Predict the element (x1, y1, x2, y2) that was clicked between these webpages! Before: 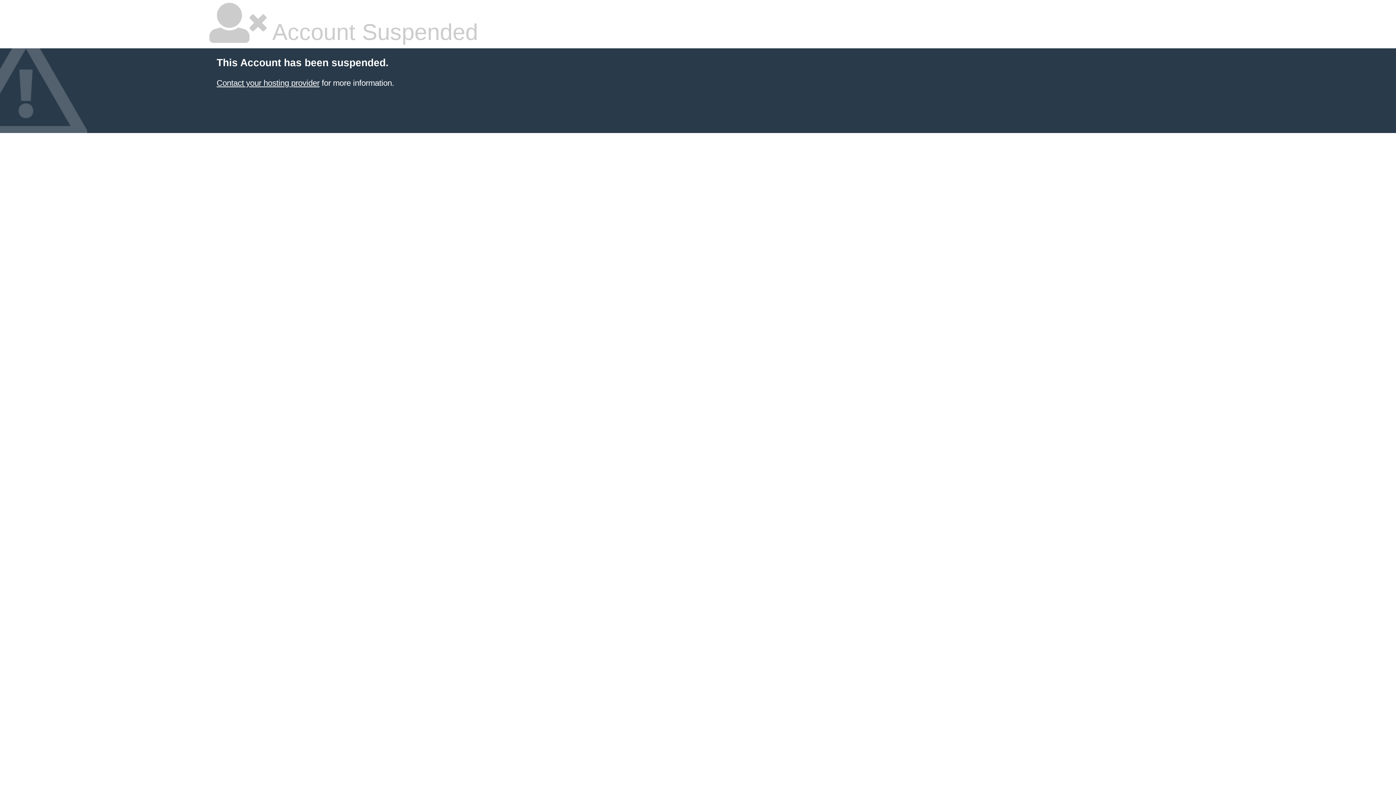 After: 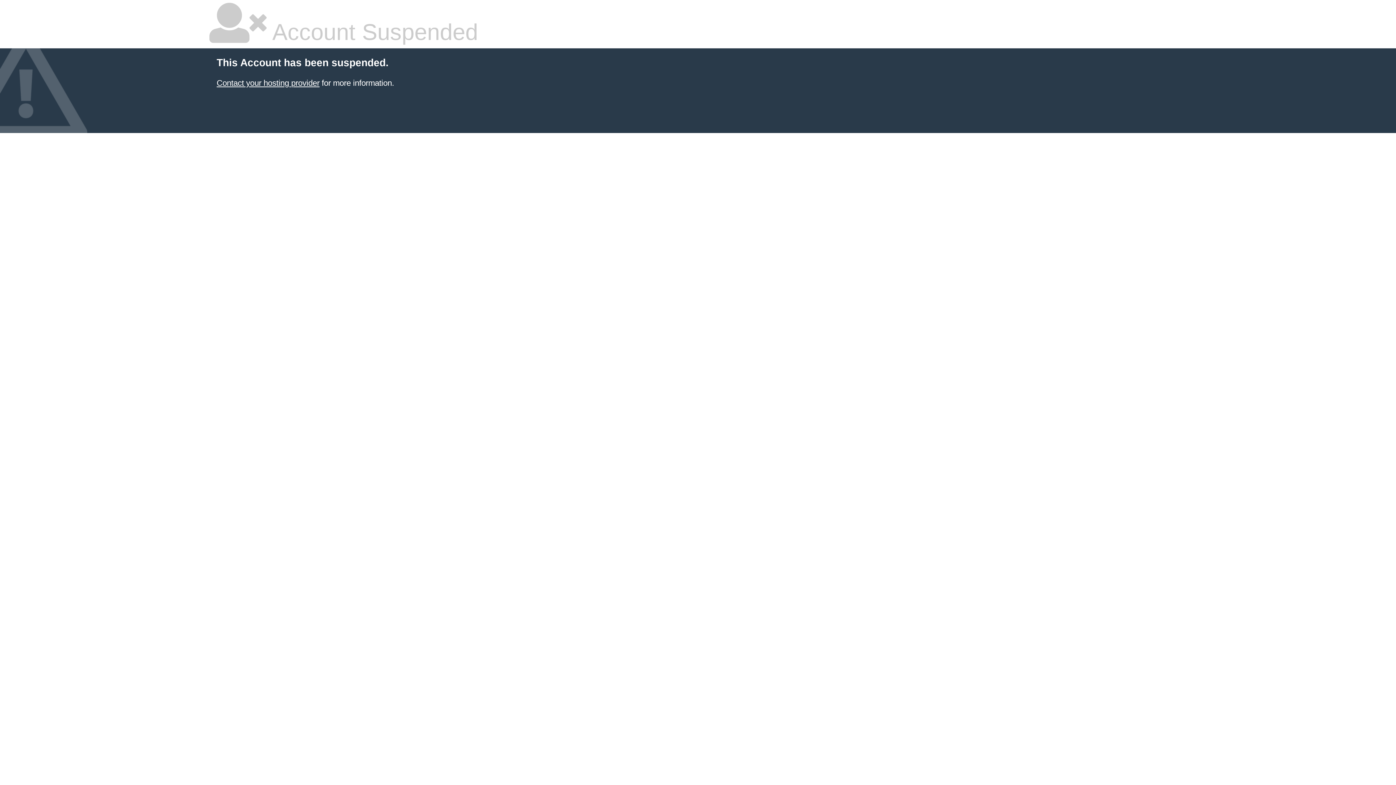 Action: label: Contact your hosting provider bbox: (216, 78, 319, 87)